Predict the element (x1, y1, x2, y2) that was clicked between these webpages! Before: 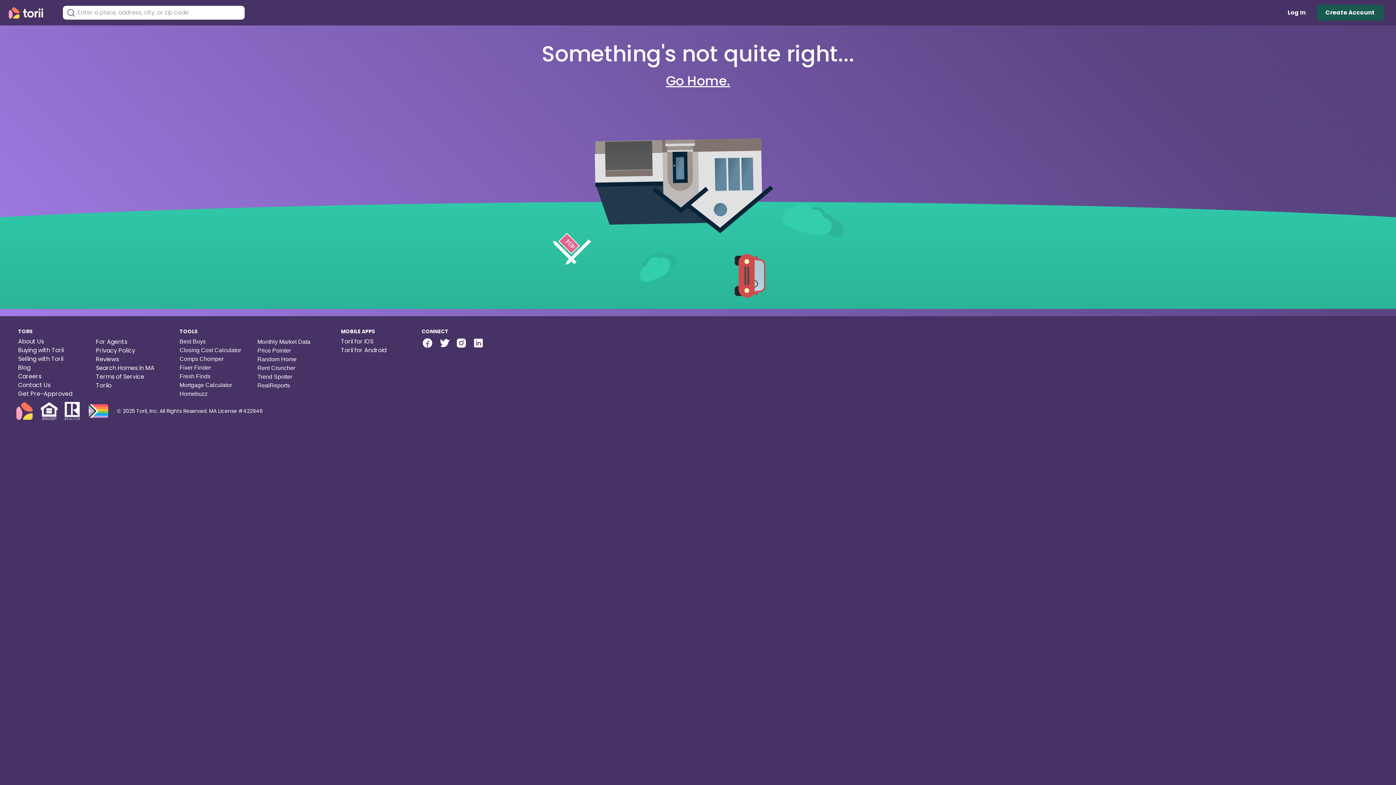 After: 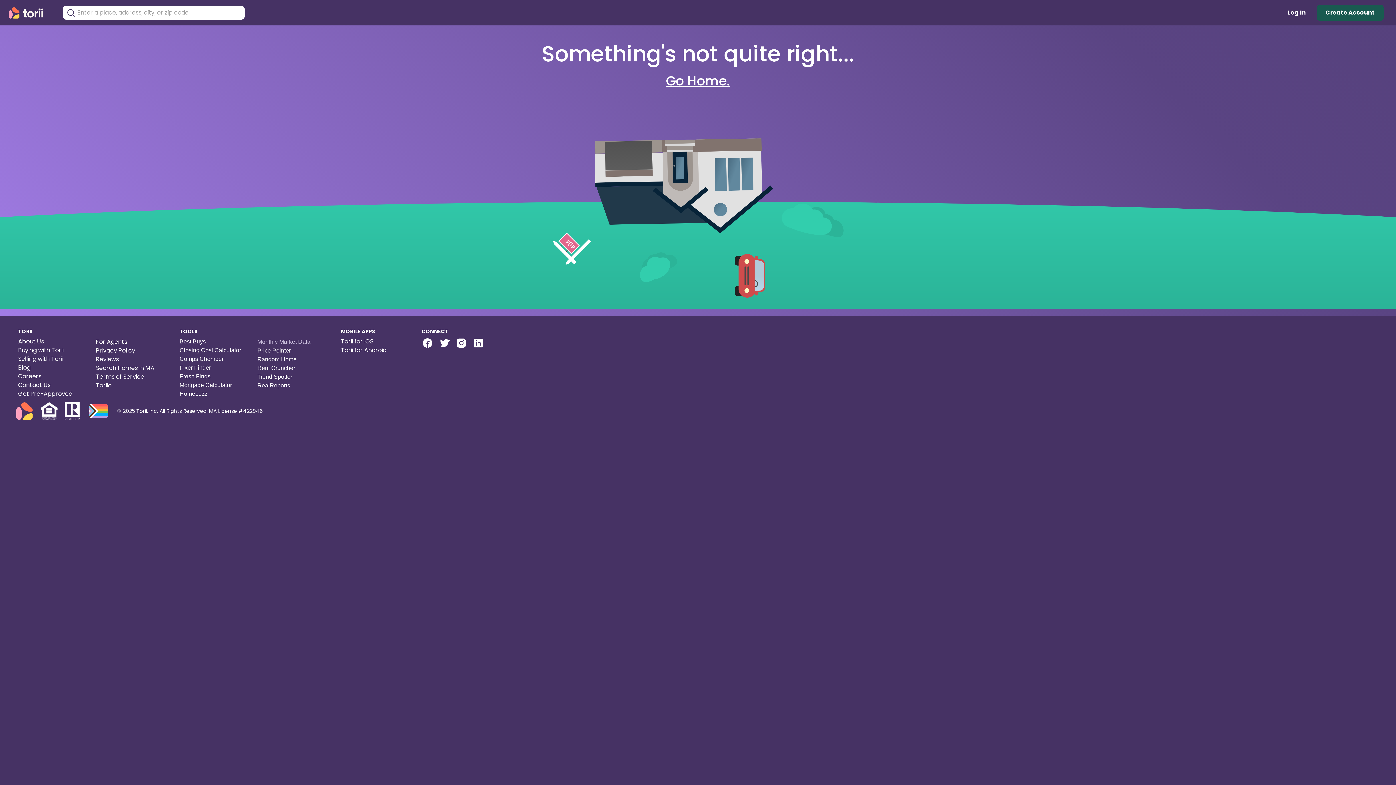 Action: label: Monthly Market Data bbox: (257, 337, 310, 346)